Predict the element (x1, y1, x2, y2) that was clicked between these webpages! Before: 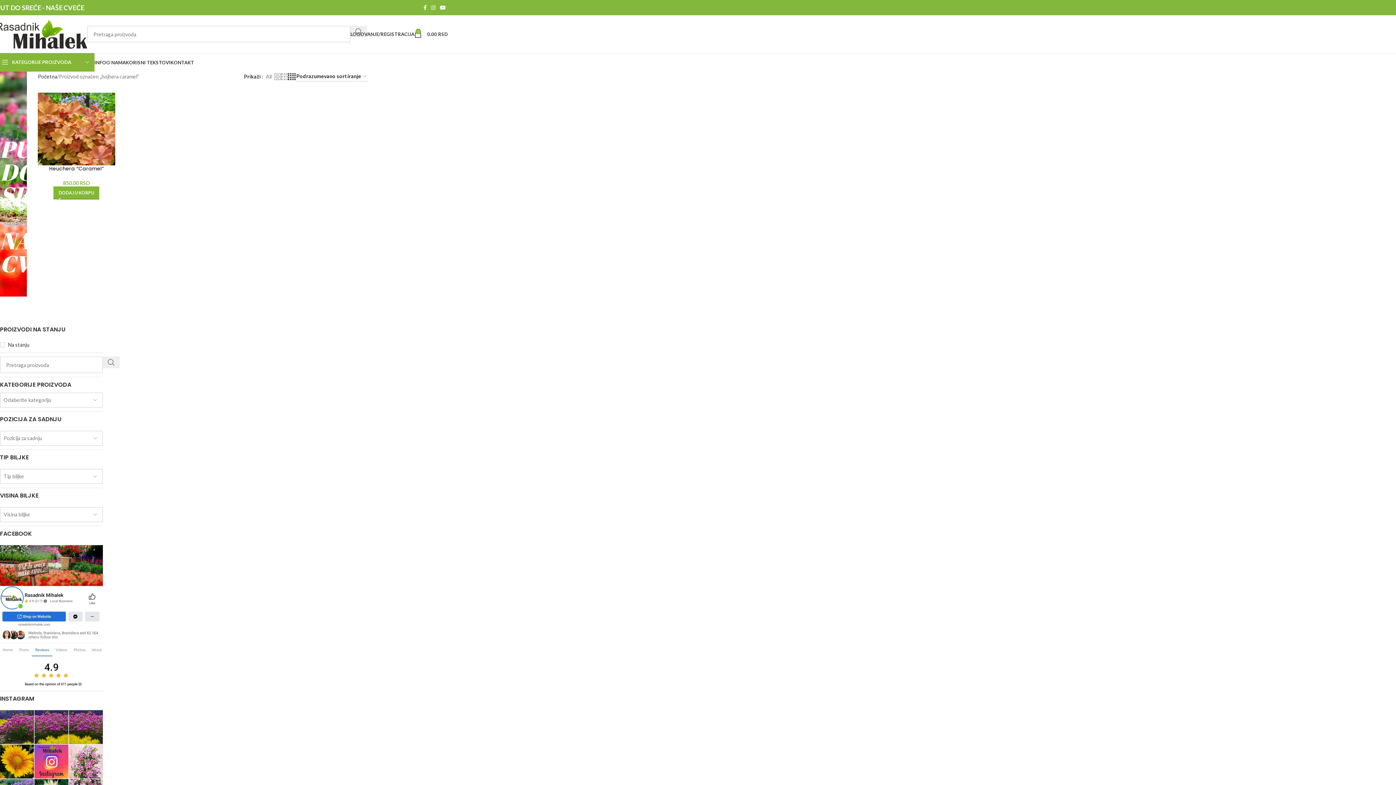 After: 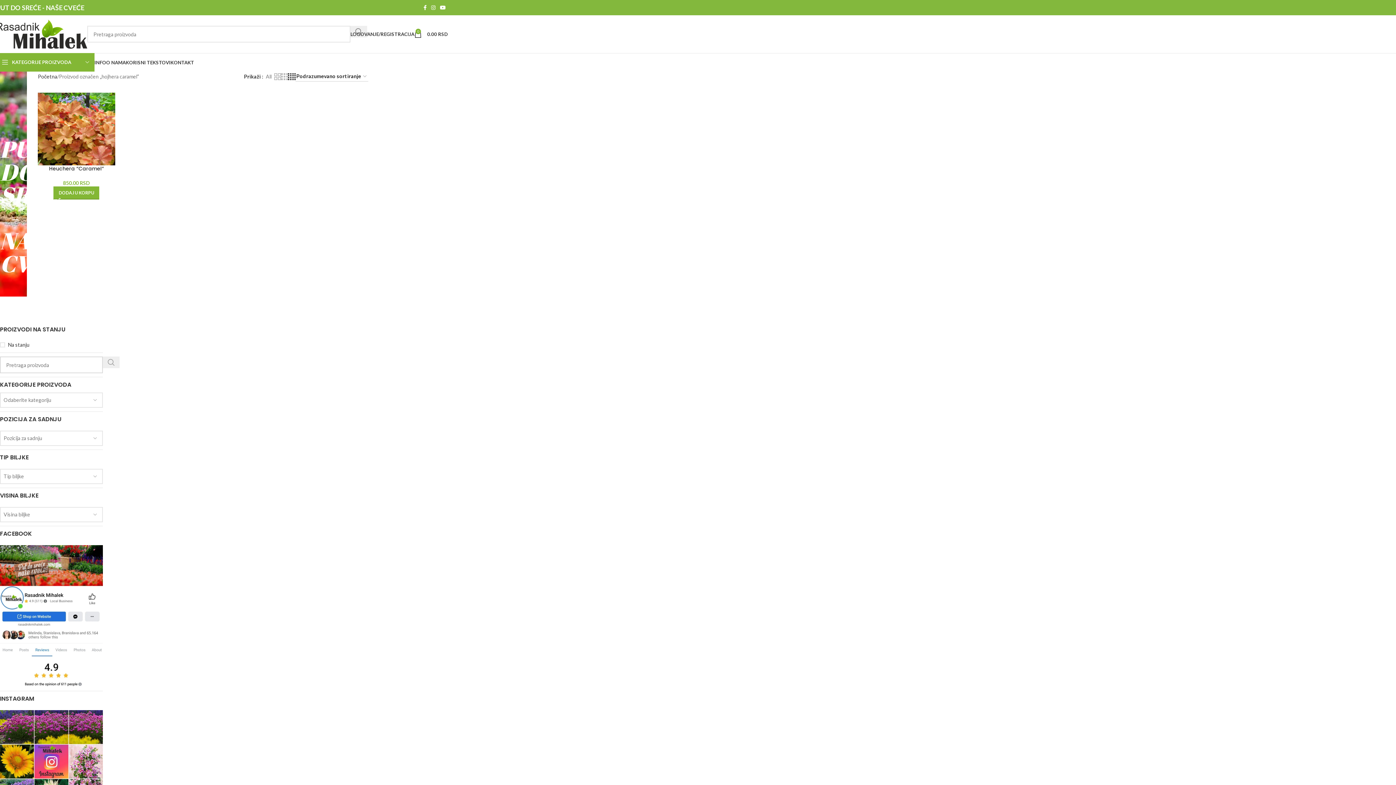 Action: bbox: (102, 356, 119, 368) label: Pretraga 